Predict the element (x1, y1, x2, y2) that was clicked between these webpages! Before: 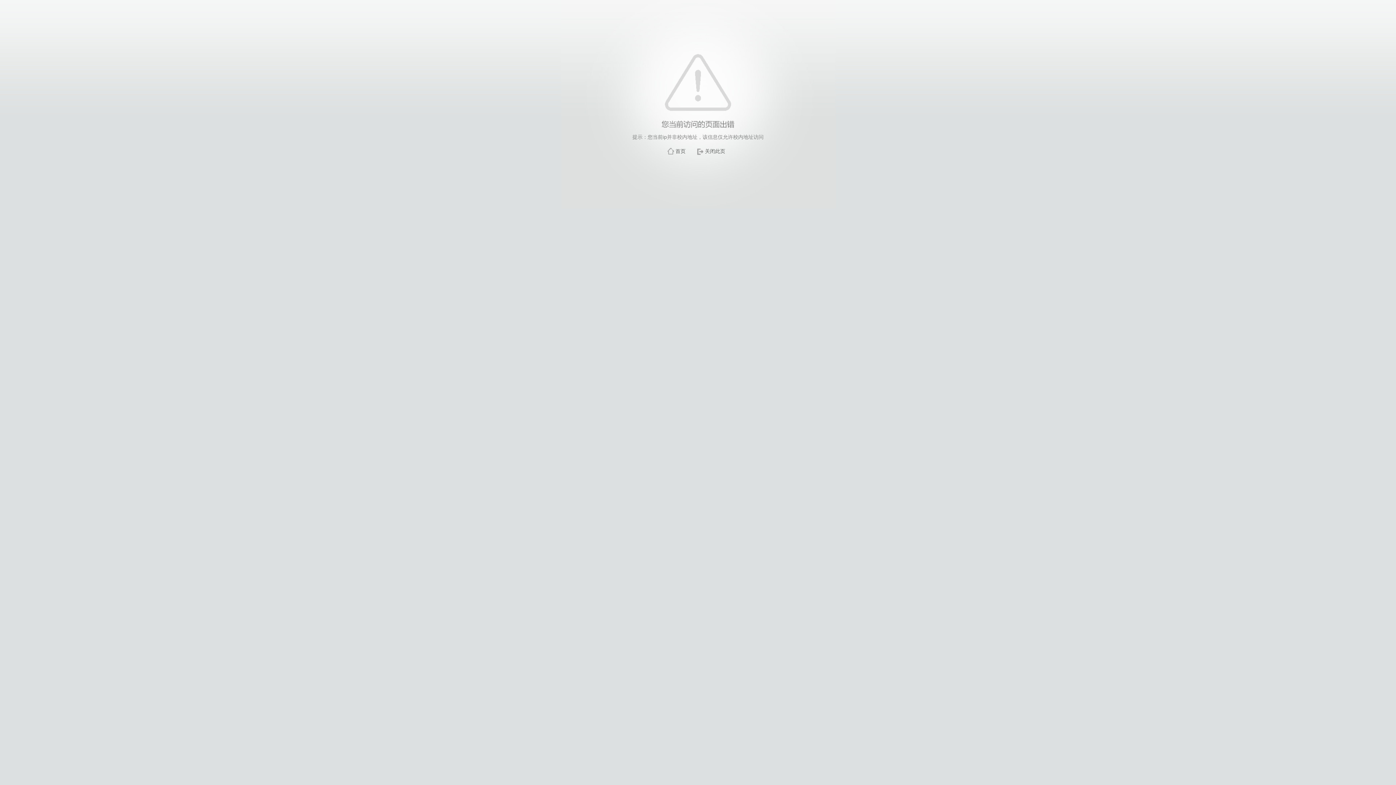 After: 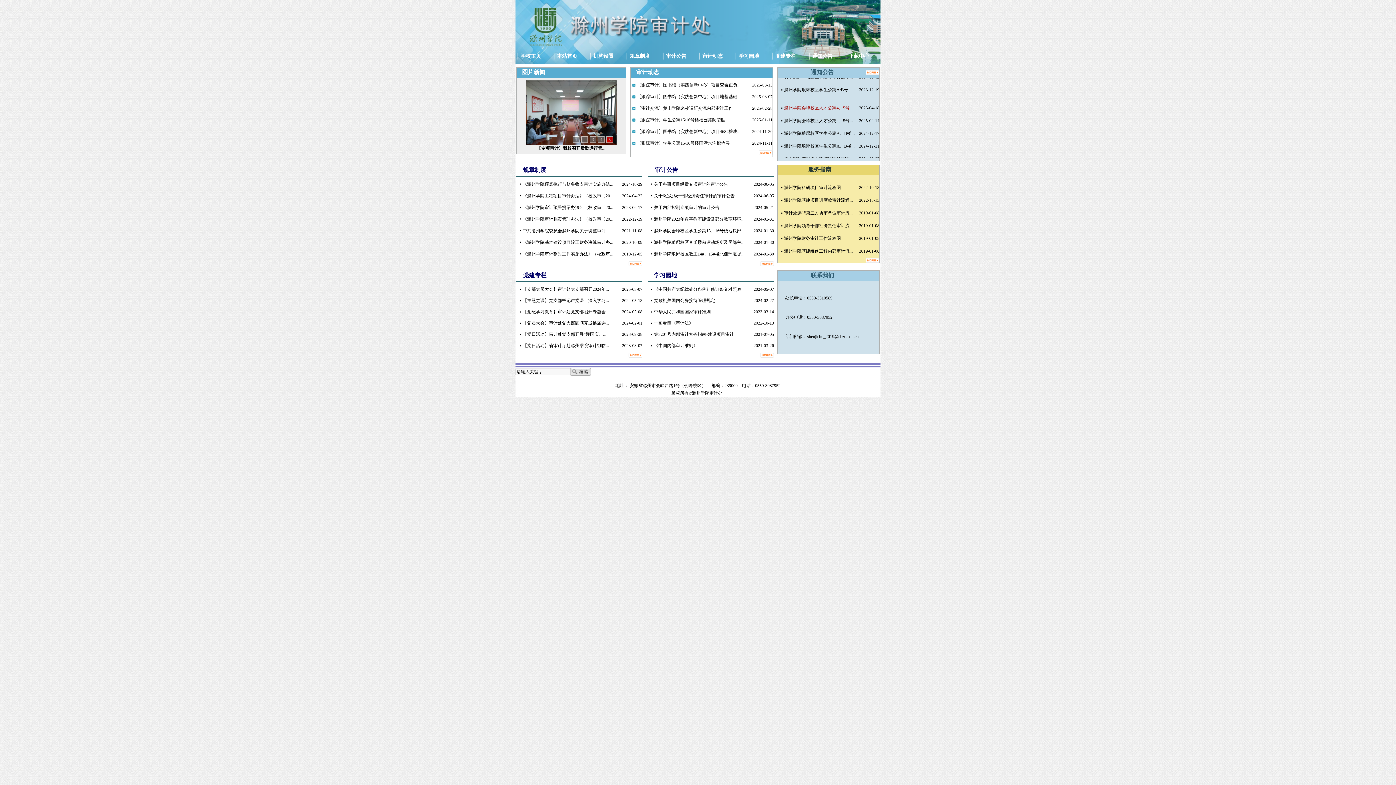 Action: label: 首页 bbox: (675, 148, 685, 154)